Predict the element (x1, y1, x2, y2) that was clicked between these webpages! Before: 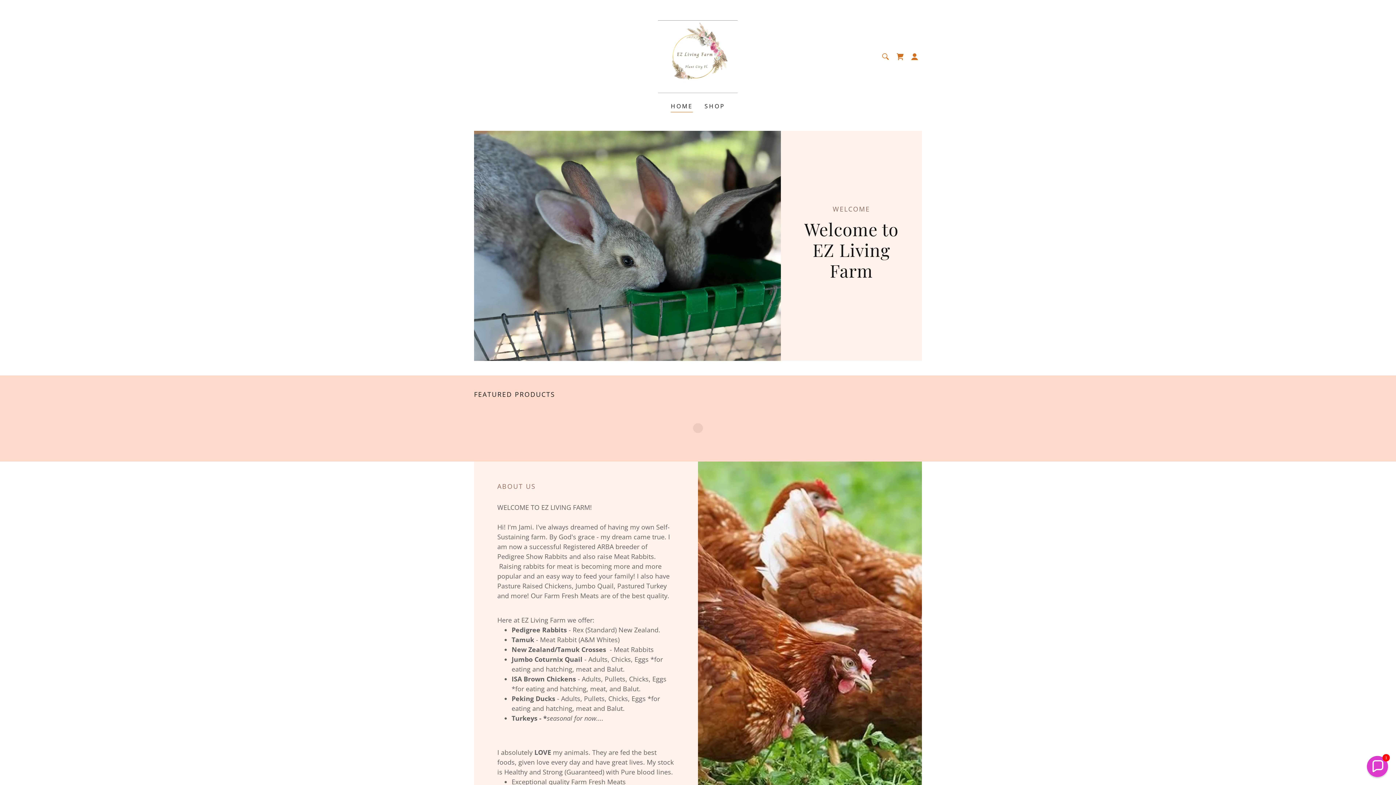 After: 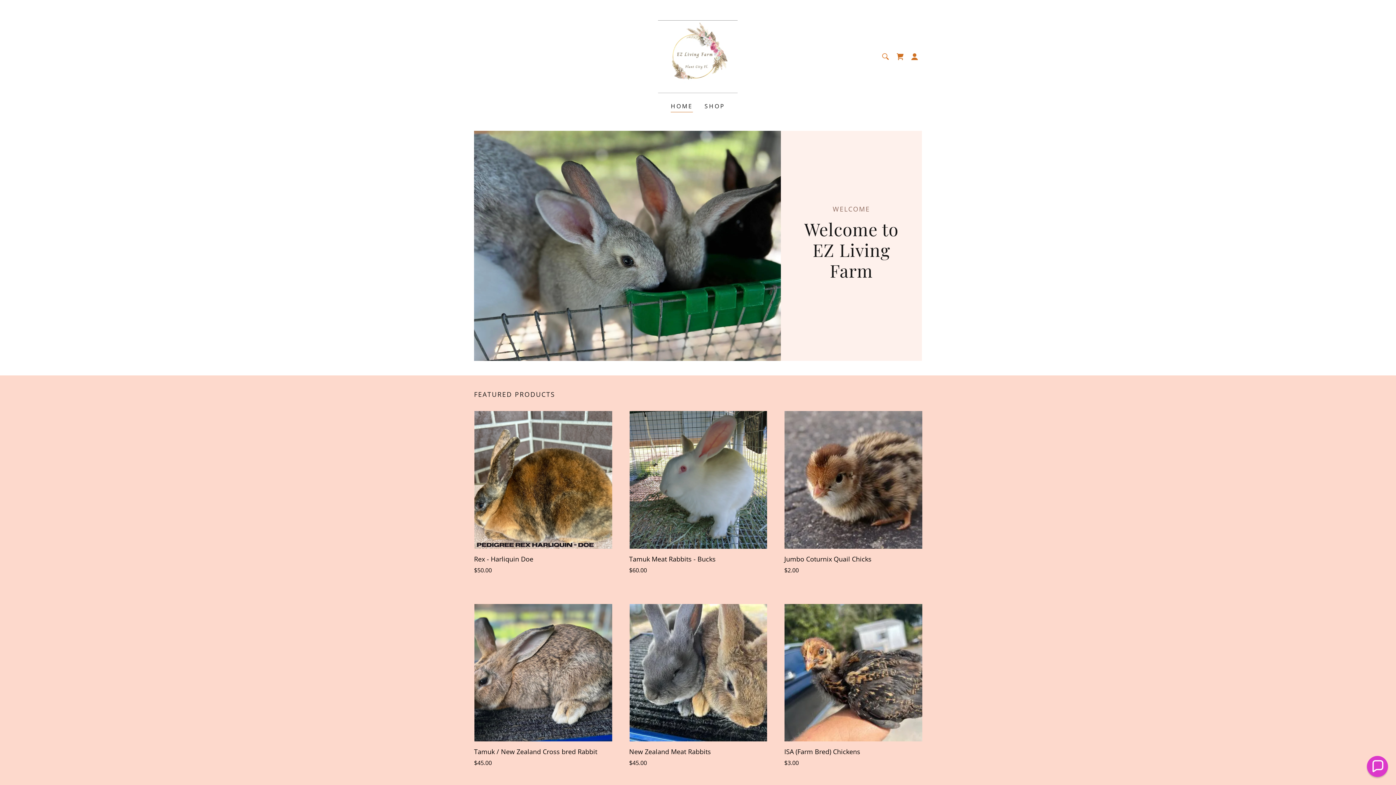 Action: bbox: (671, 101, 693, 112) label: HOME